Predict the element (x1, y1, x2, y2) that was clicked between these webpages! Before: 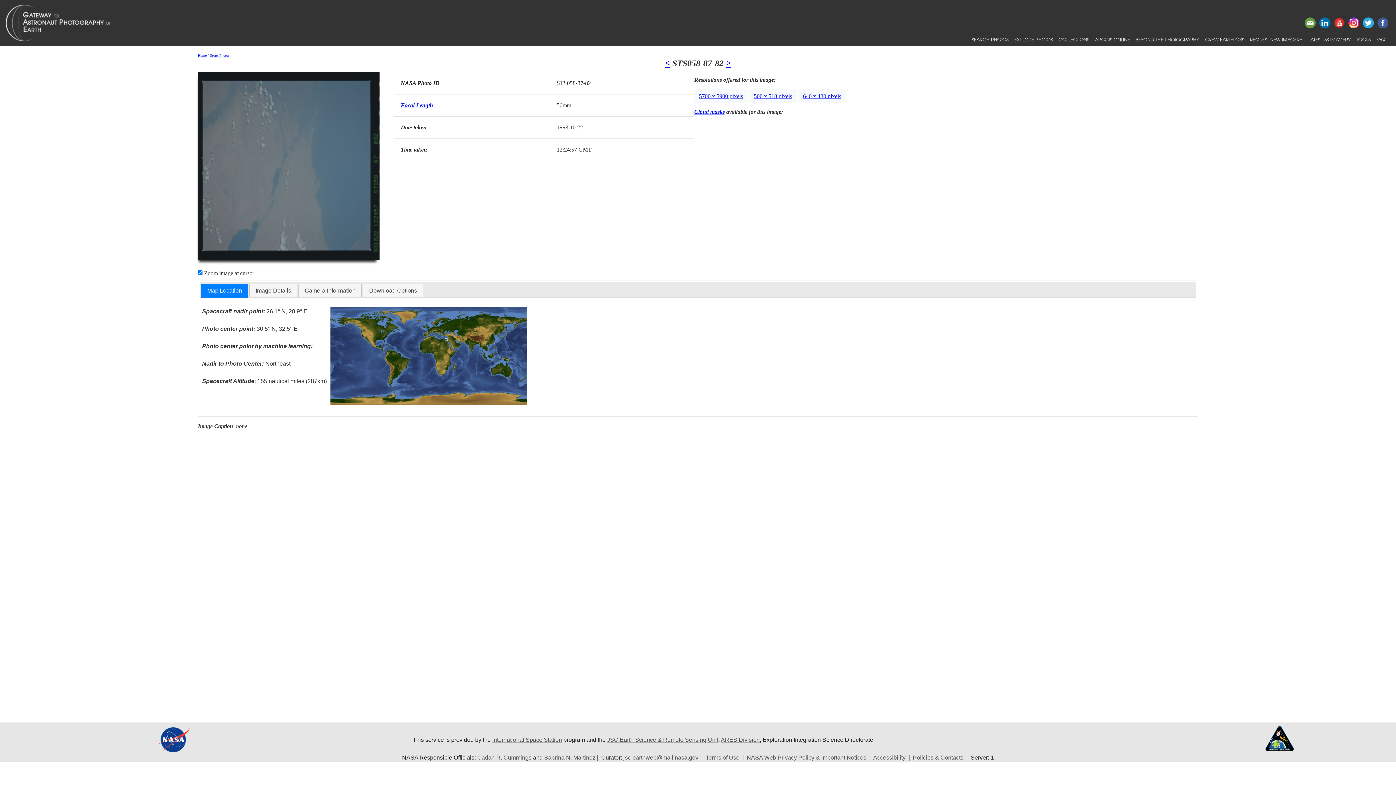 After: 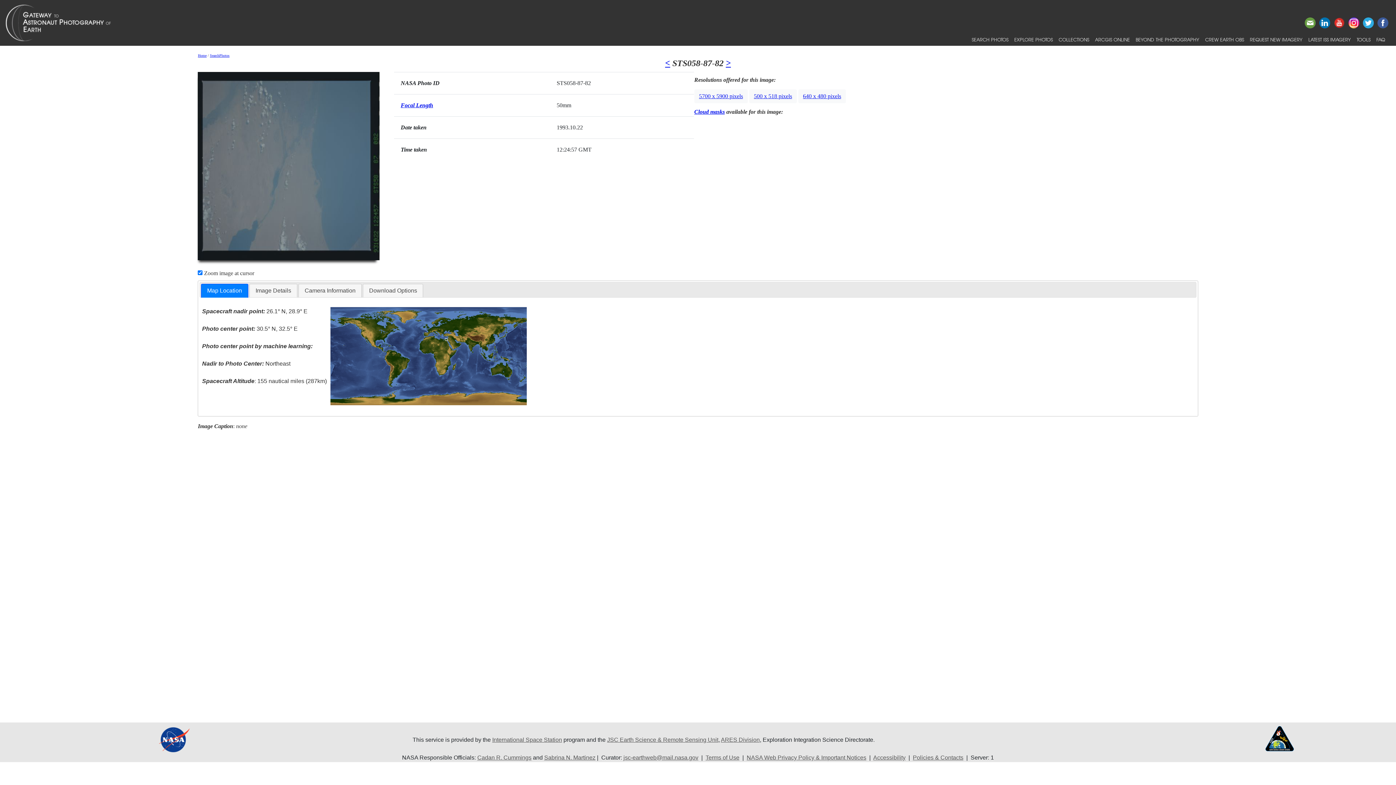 Action: label: Map Location bbox: (201, 284, 247, 297)